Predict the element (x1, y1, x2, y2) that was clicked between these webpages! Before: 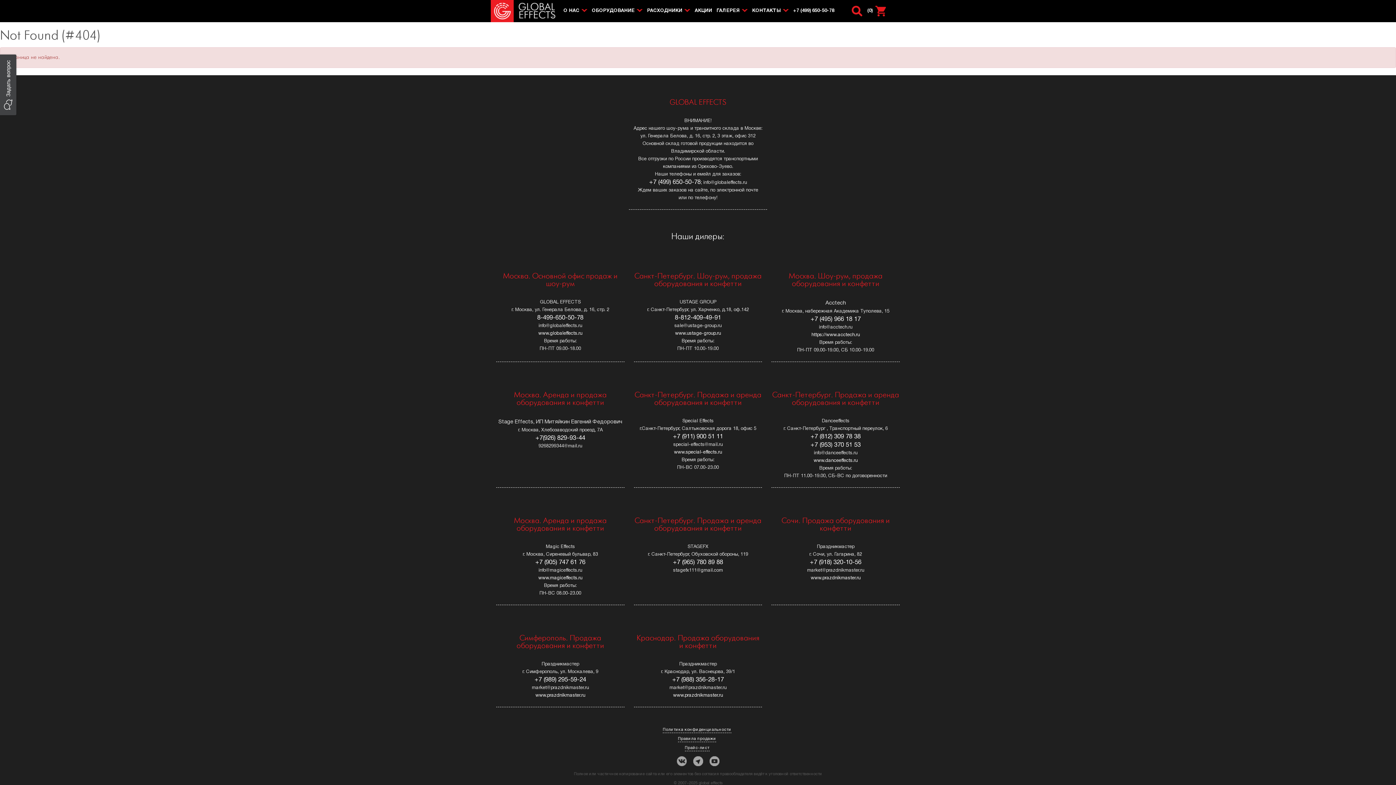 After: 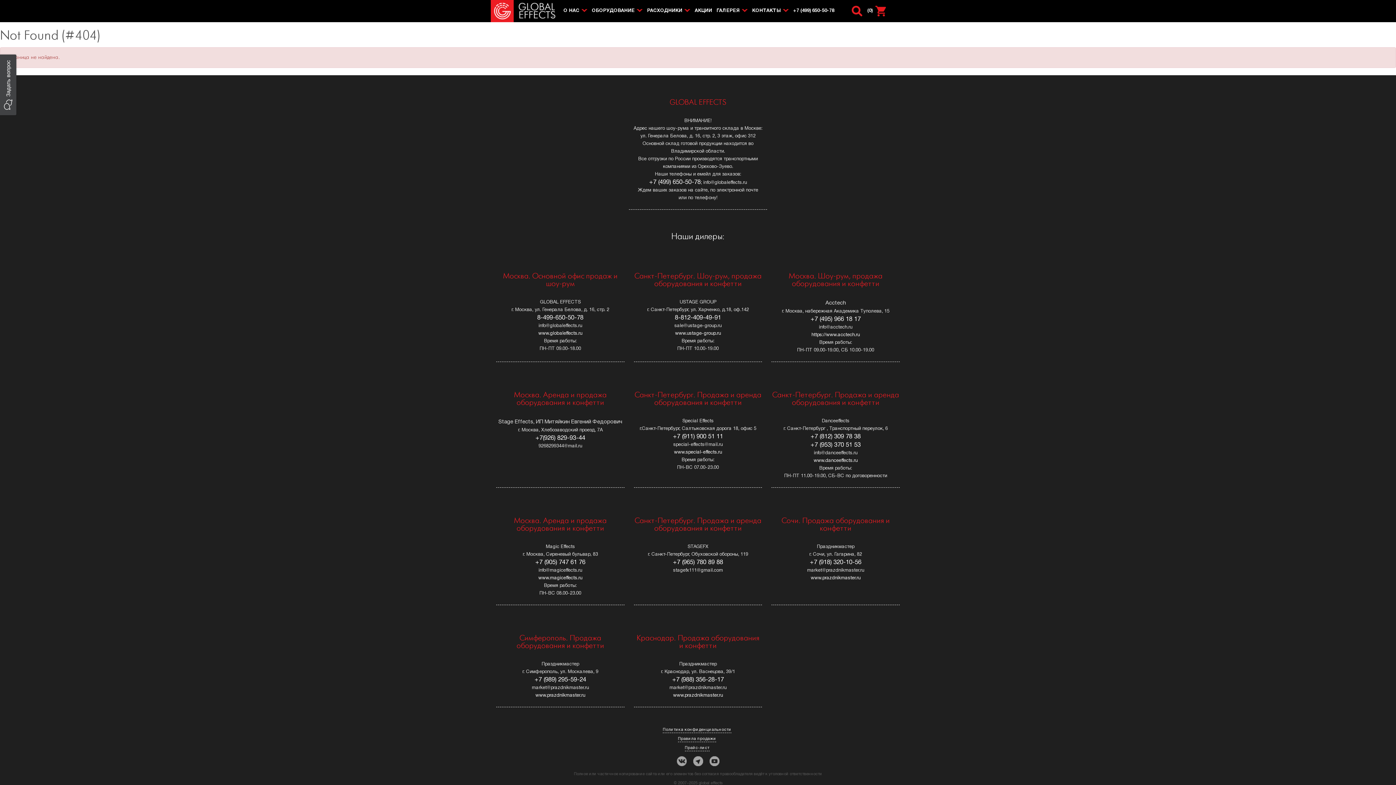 Action: bbox: (537, 315, 583, 320) label: 8-499-650-50-78